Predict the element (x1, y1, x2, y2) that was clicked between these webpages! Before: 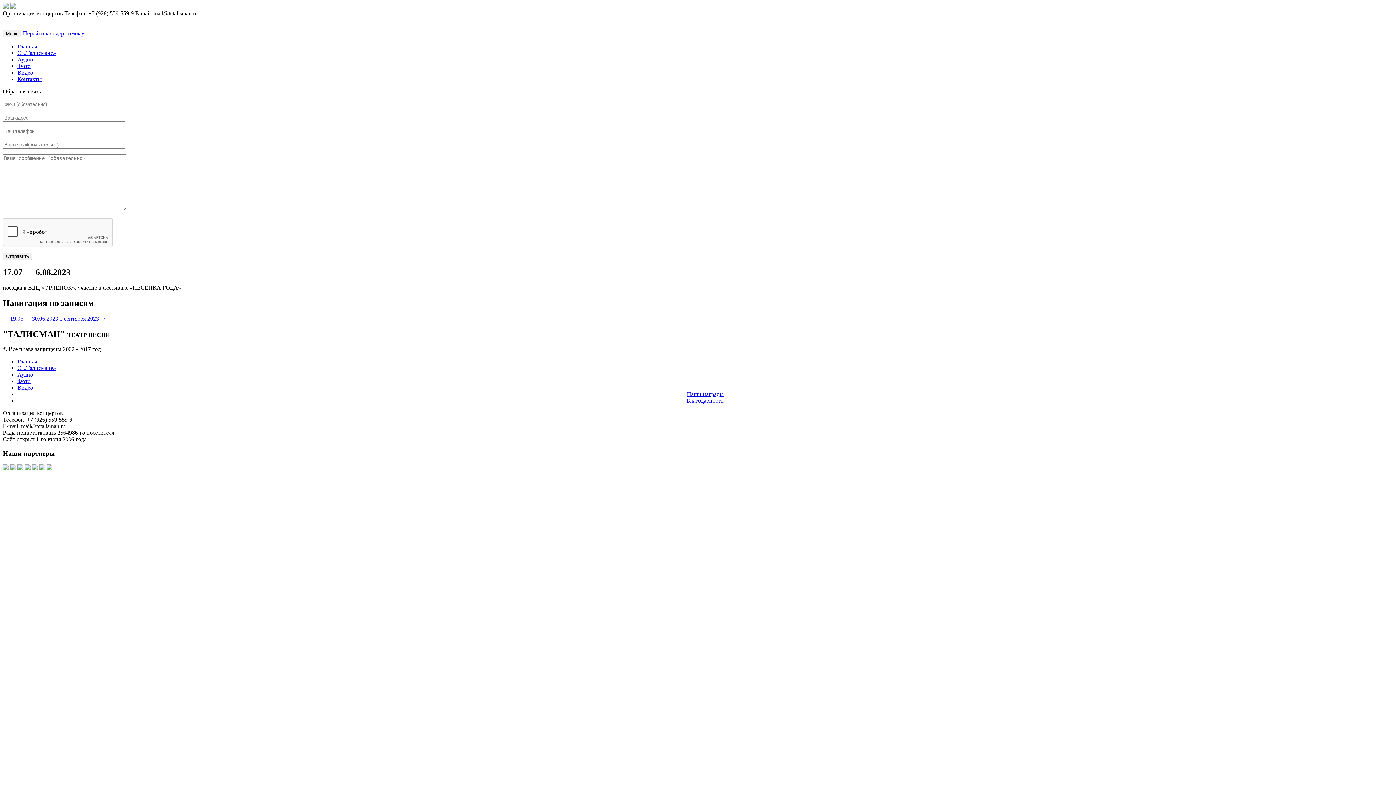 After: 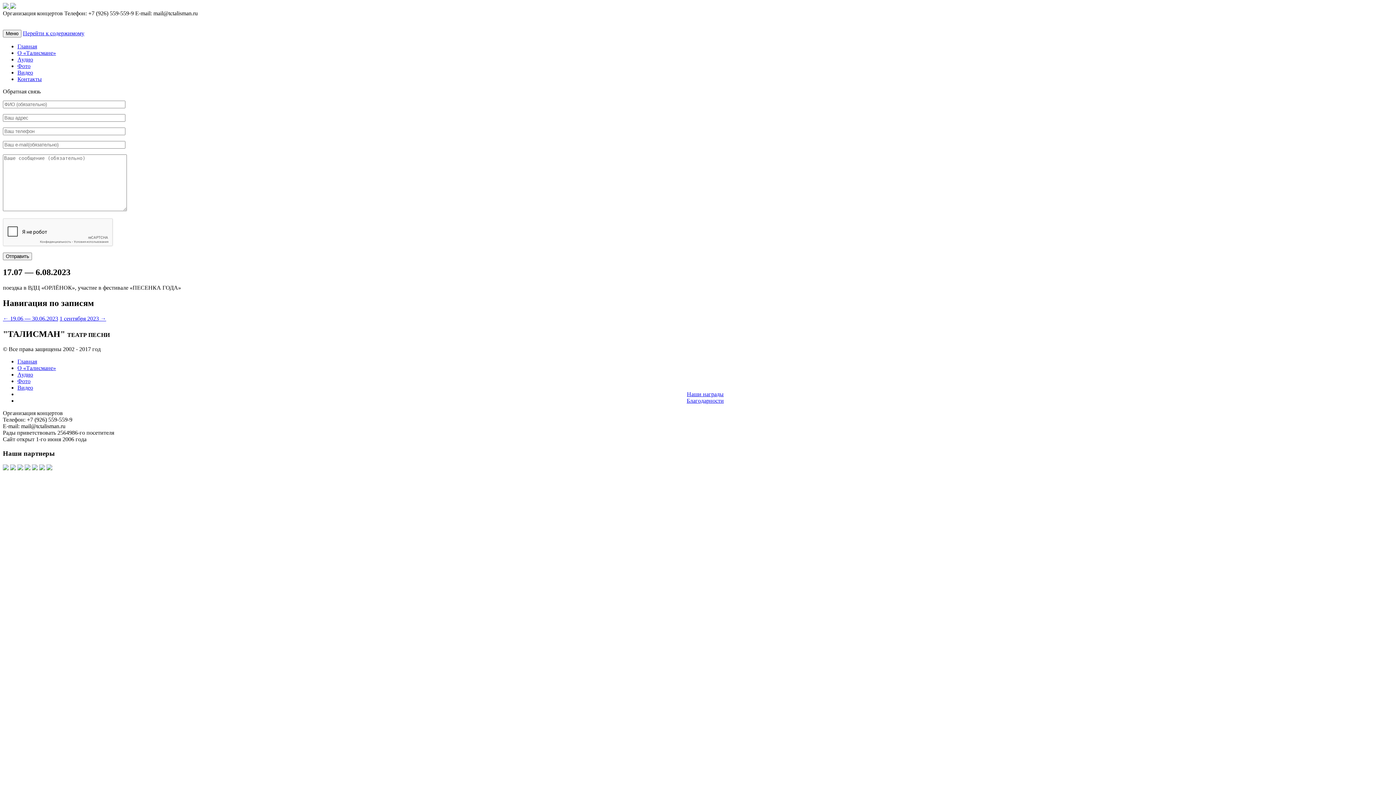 Action: bbox: (24, 465, 30, 471)